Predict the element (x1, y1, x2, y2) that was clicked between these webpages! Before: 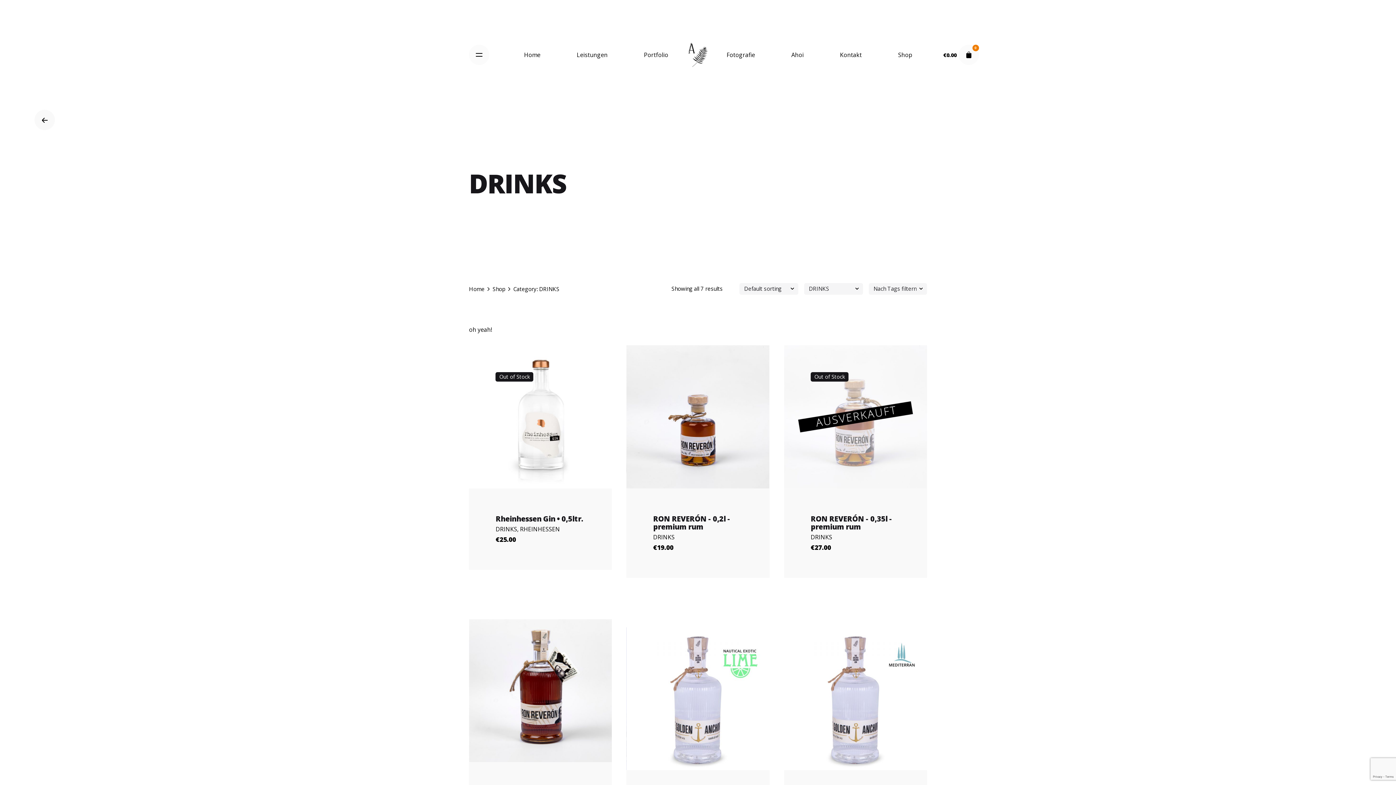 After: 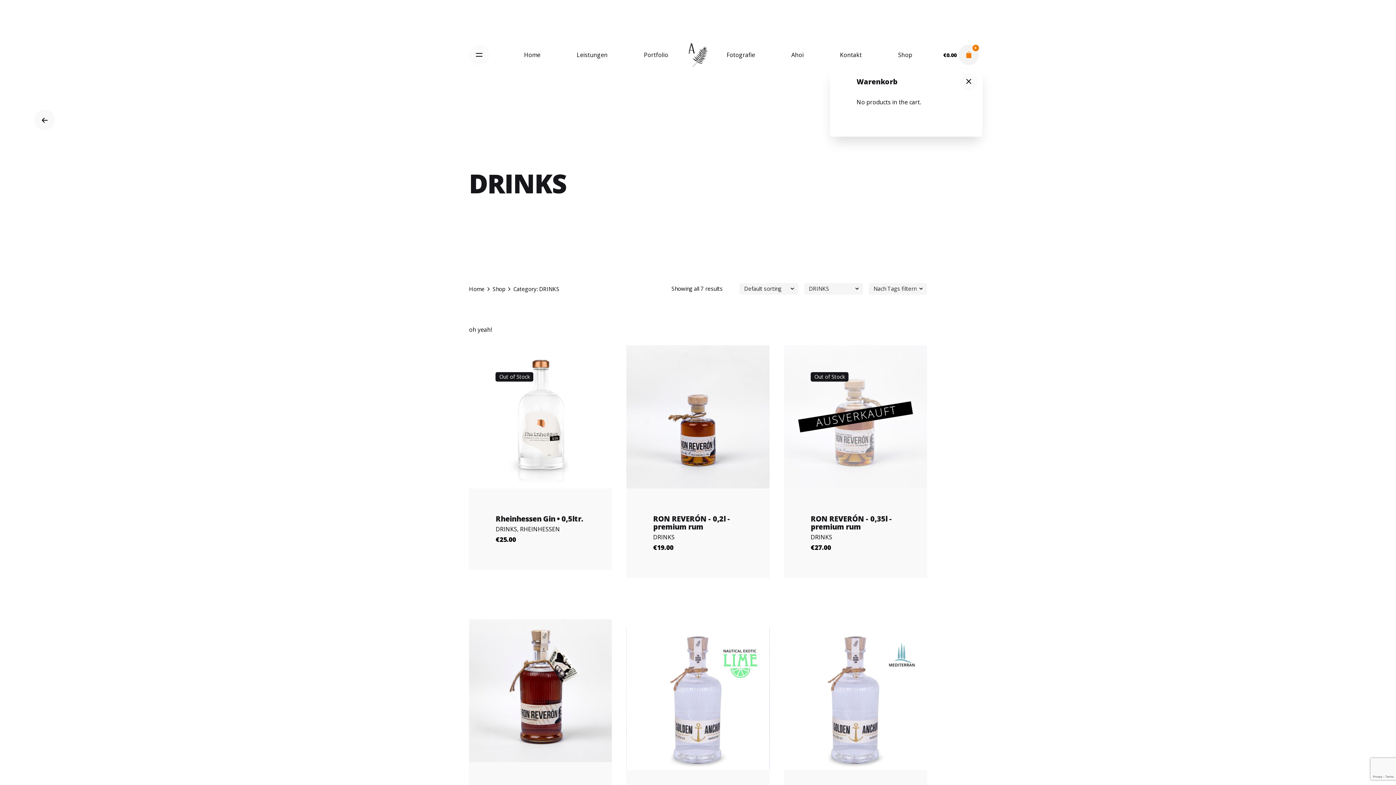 Action: label: 0 bbox: (985, 44, 1005, 65)